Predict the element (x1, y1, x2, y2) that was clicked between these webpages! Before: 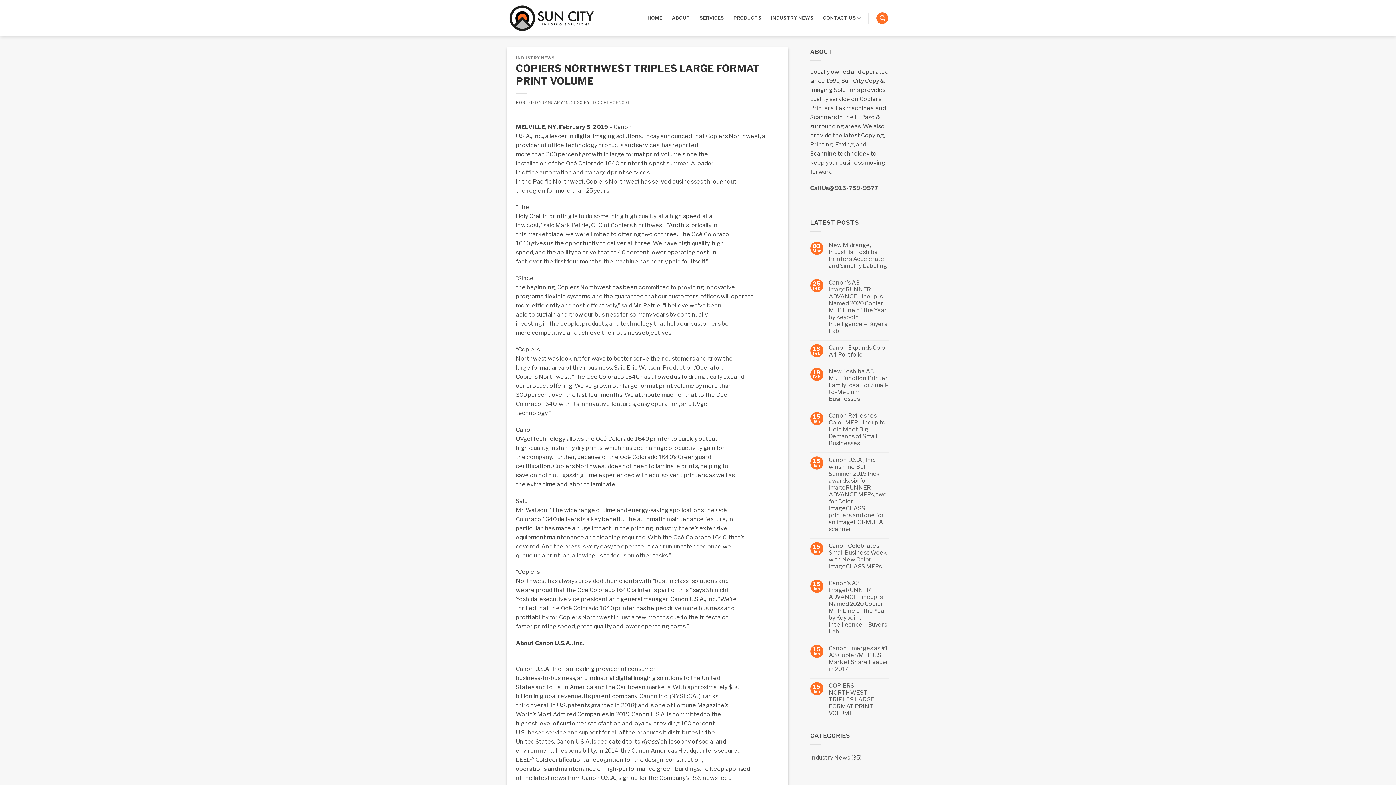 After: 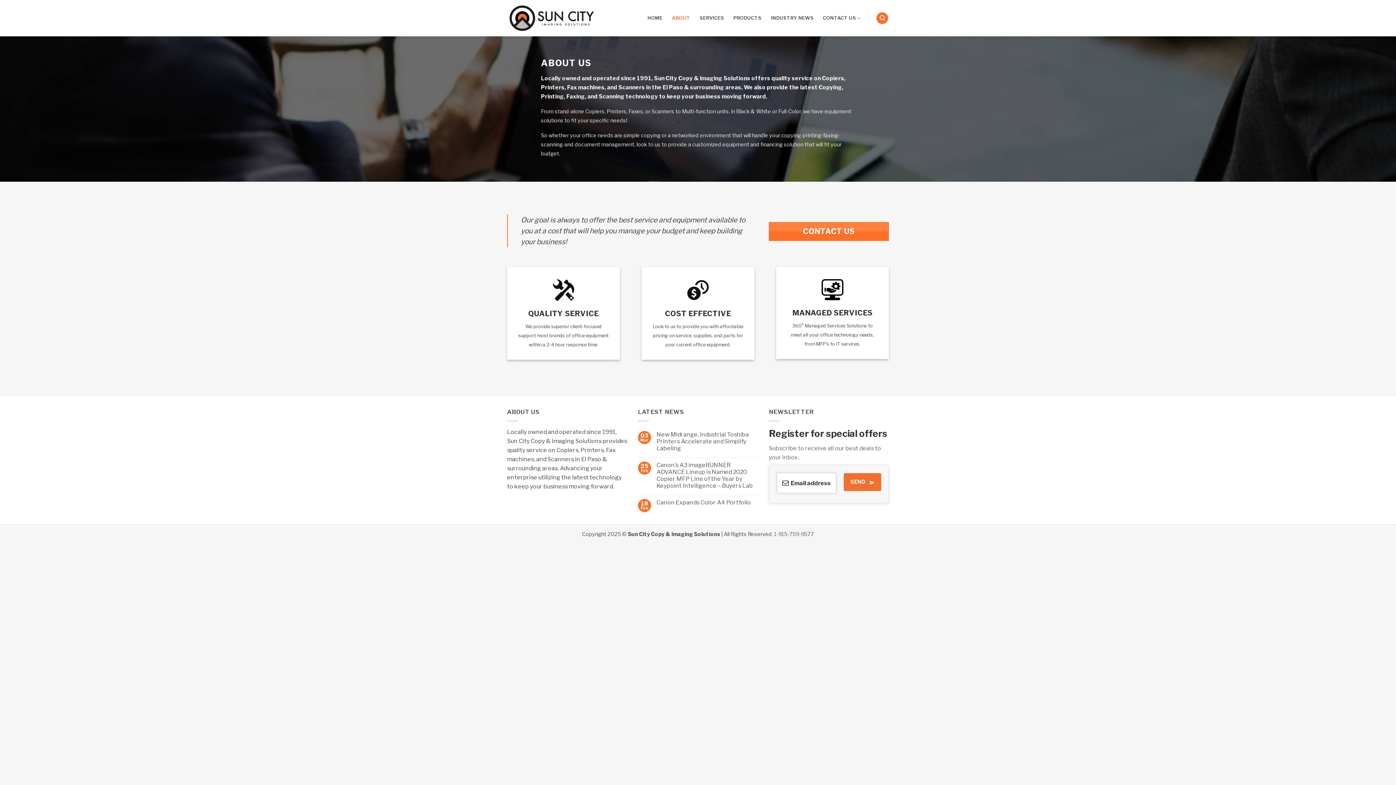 Action: label: ABOUT bbox: (672, 11, 690, 24)